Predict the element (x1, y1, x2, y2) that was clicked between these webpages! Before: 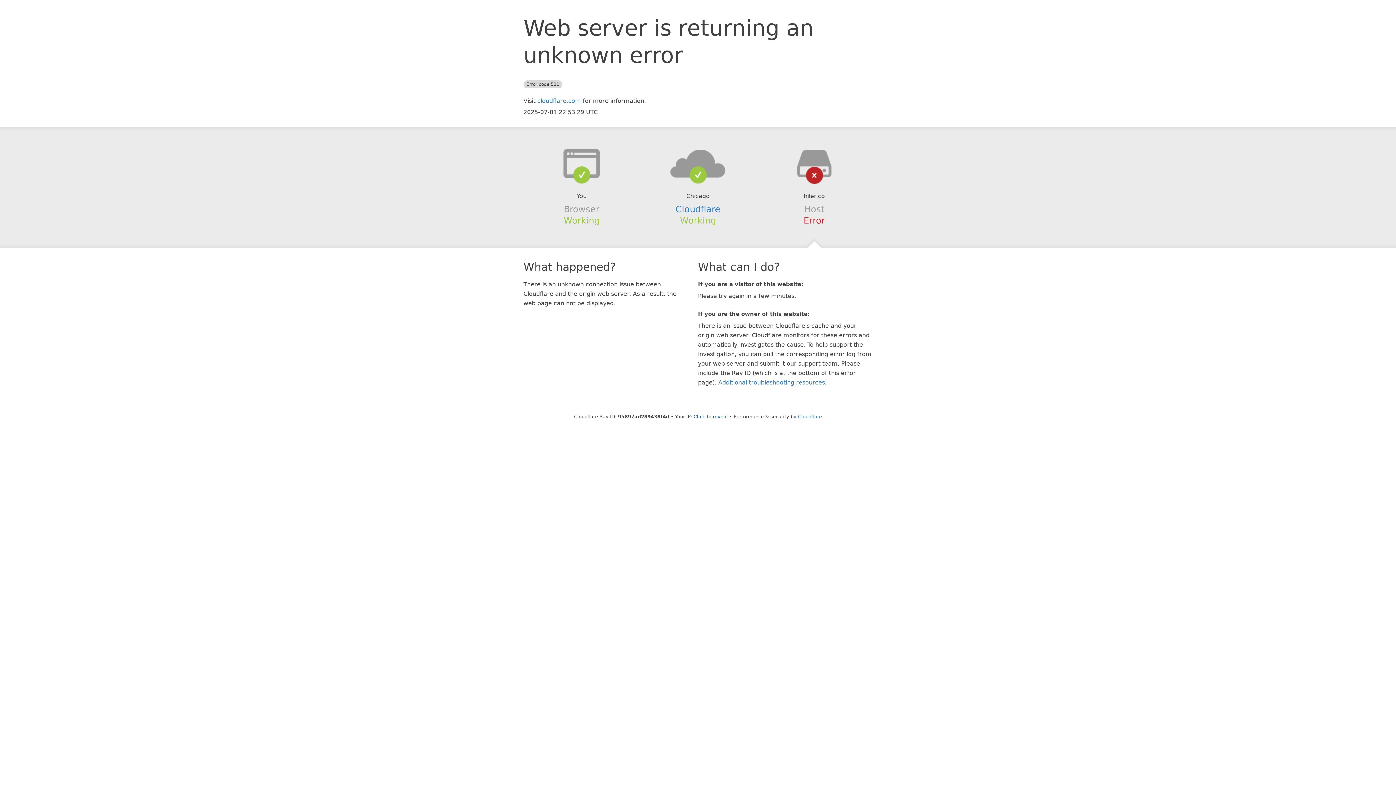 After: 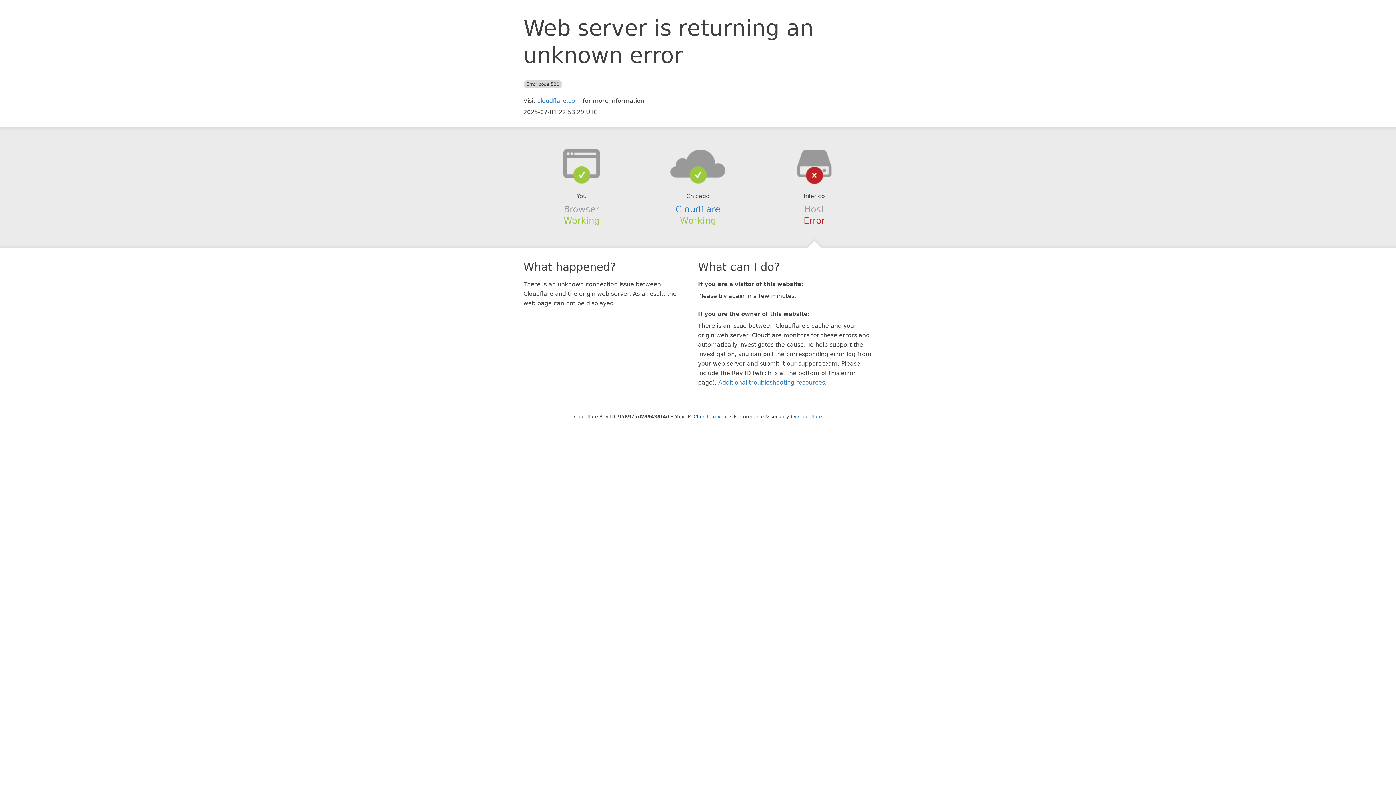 Action: bbox: (639, 148, 756, 178)